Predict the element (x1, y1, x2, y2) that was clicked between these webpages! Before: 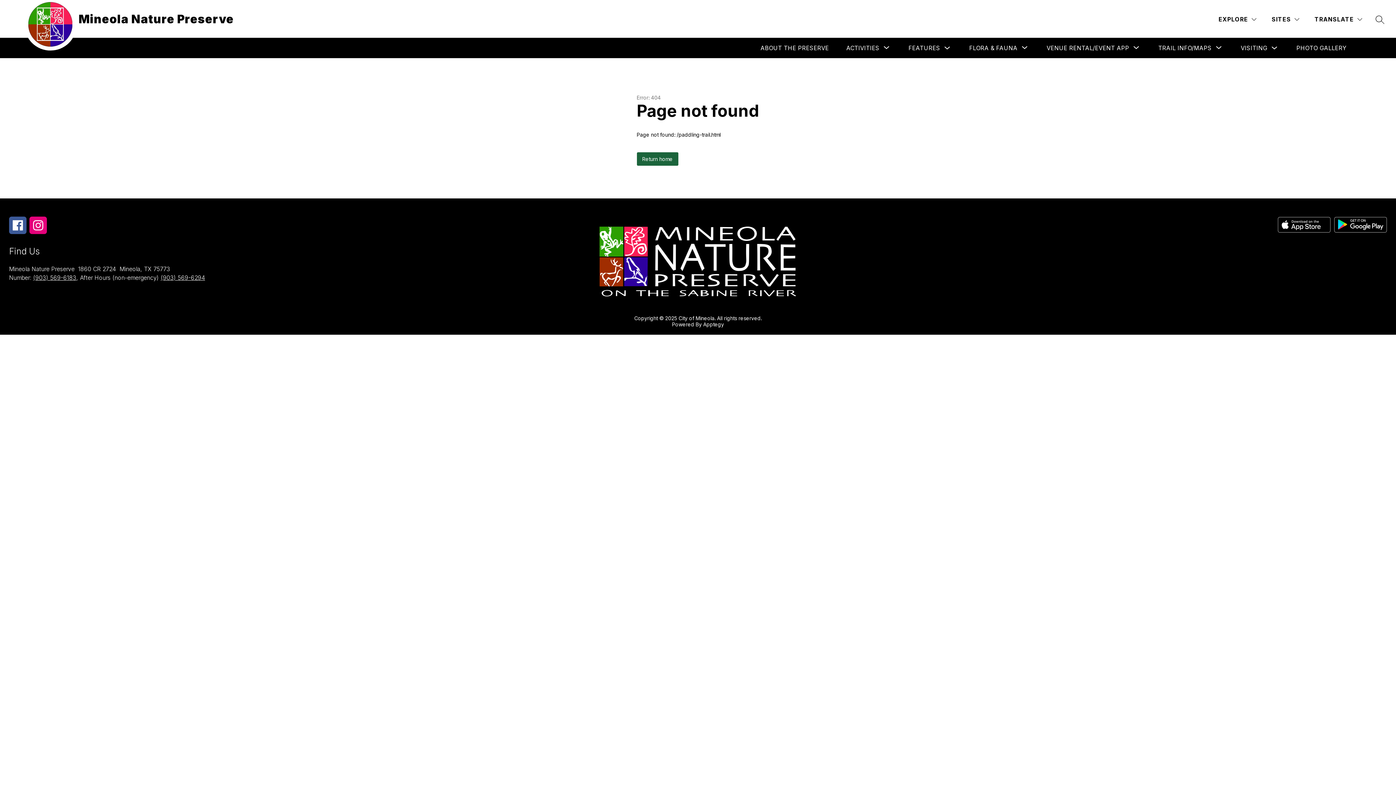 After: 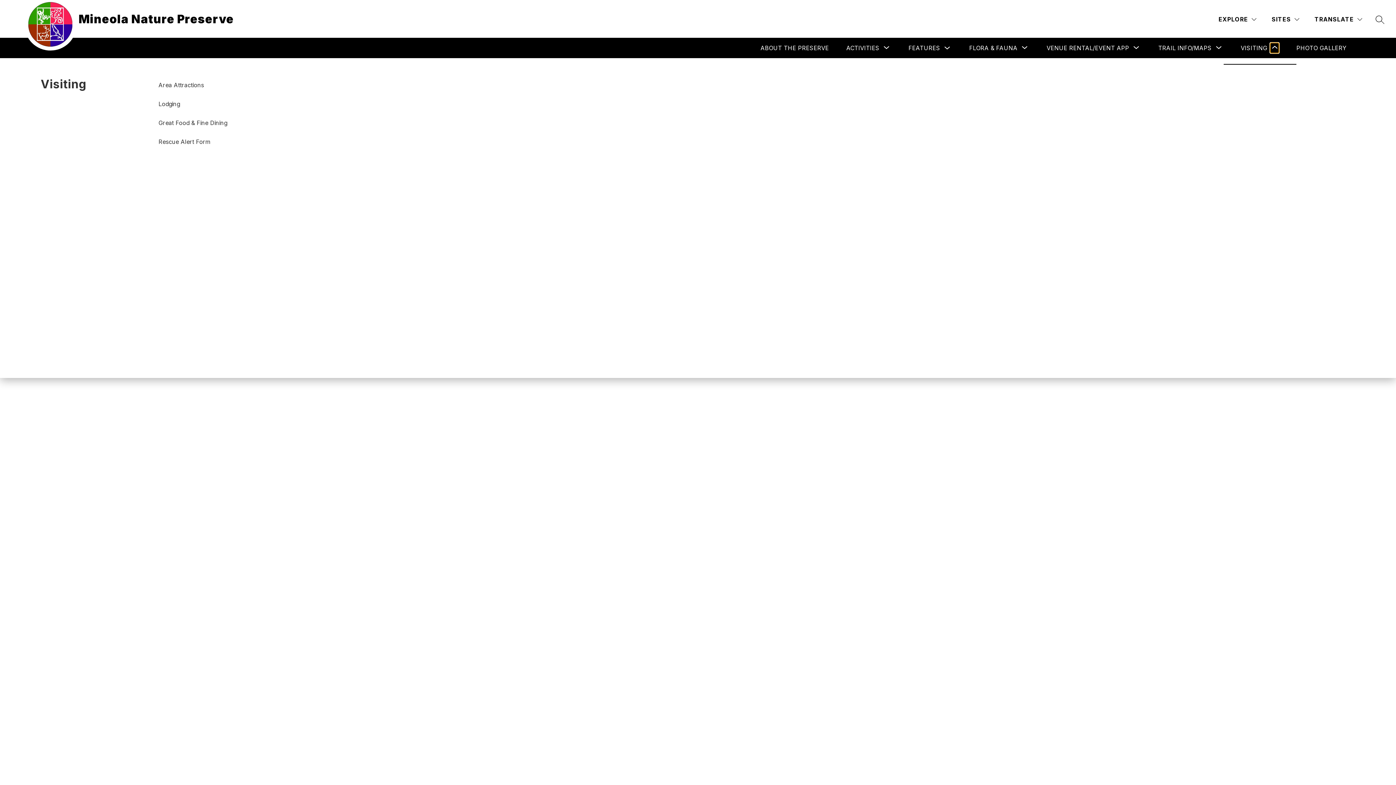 Action: bbox: (1270, 43, 1279, 52) label: Toggle Visiting Submenu